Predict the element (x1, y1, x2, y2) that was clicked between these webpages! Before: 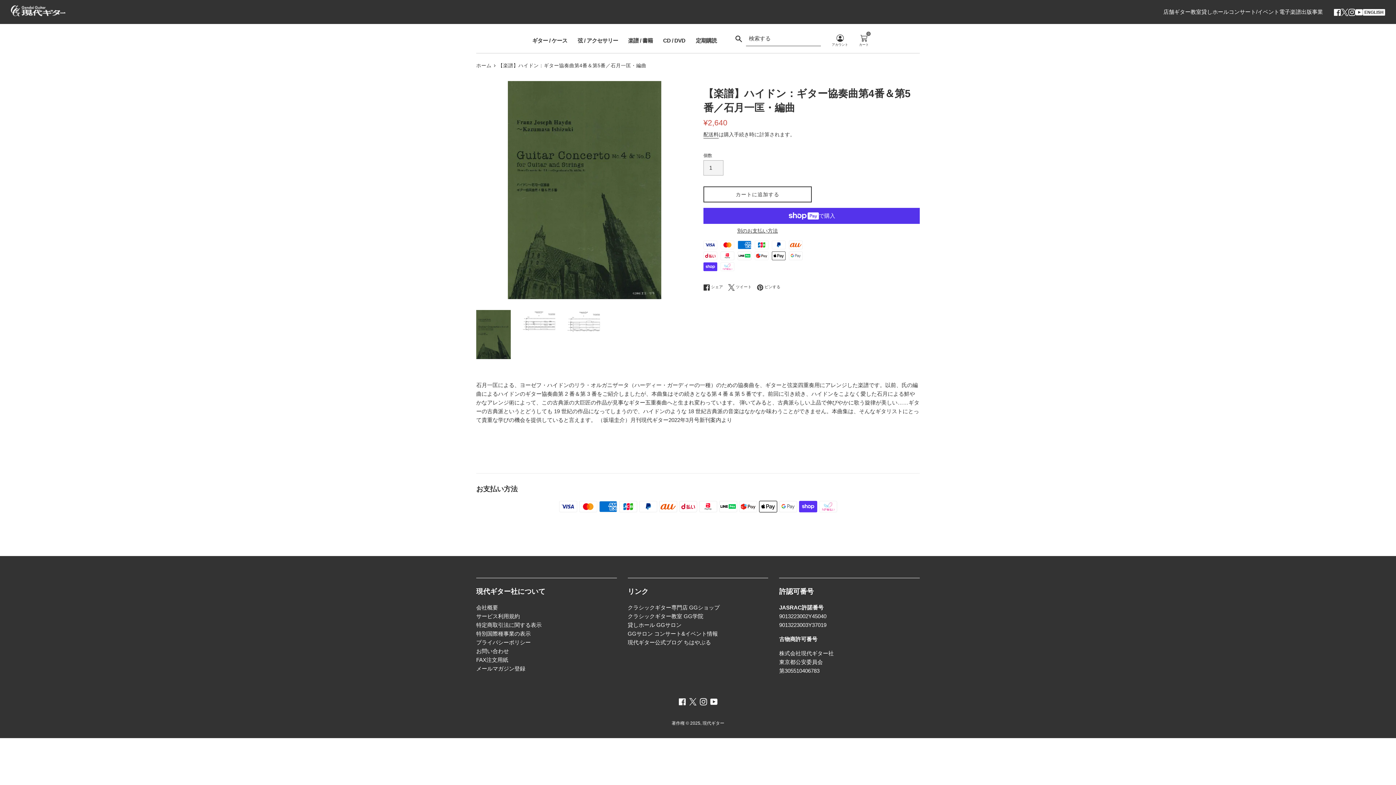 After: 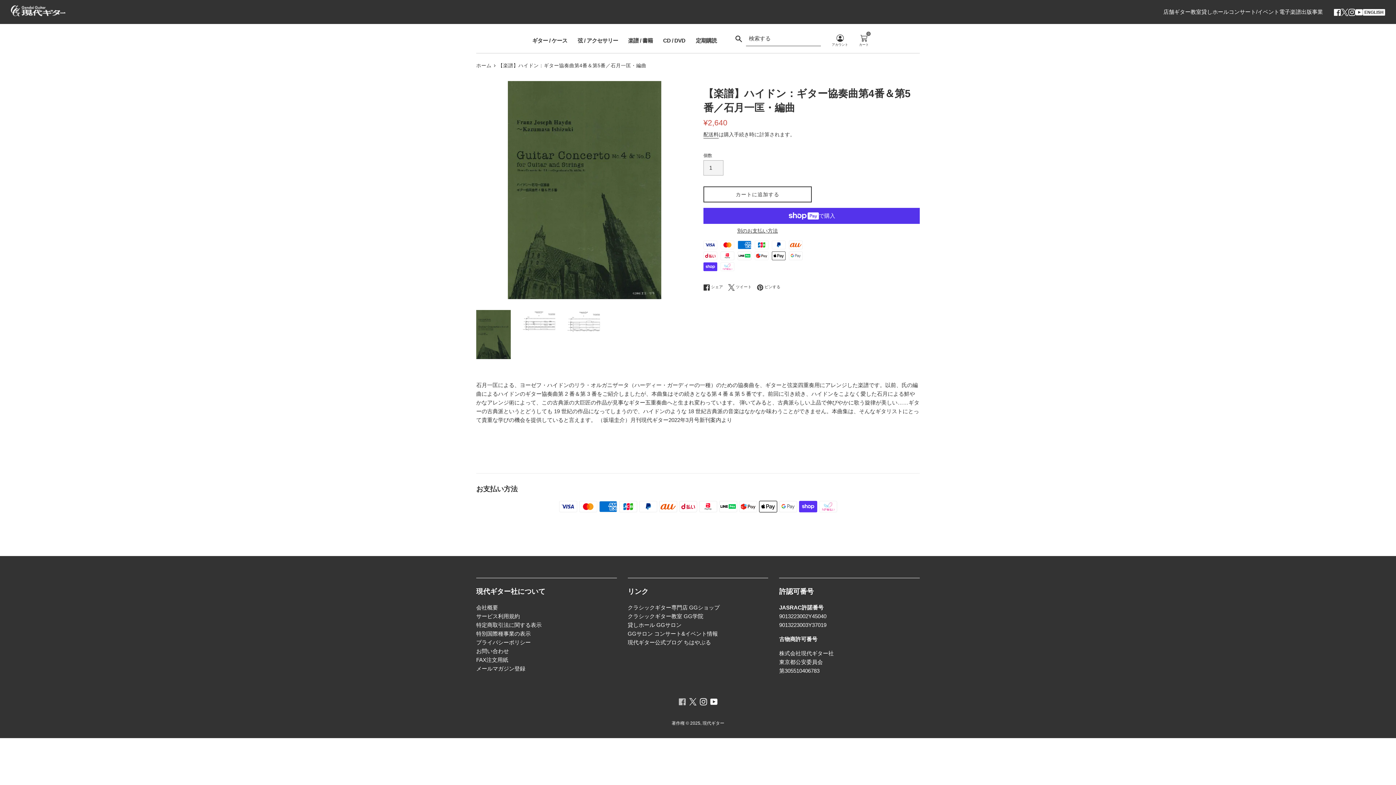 Action: label: Facebook bbox: (678, 698, 686, 704)